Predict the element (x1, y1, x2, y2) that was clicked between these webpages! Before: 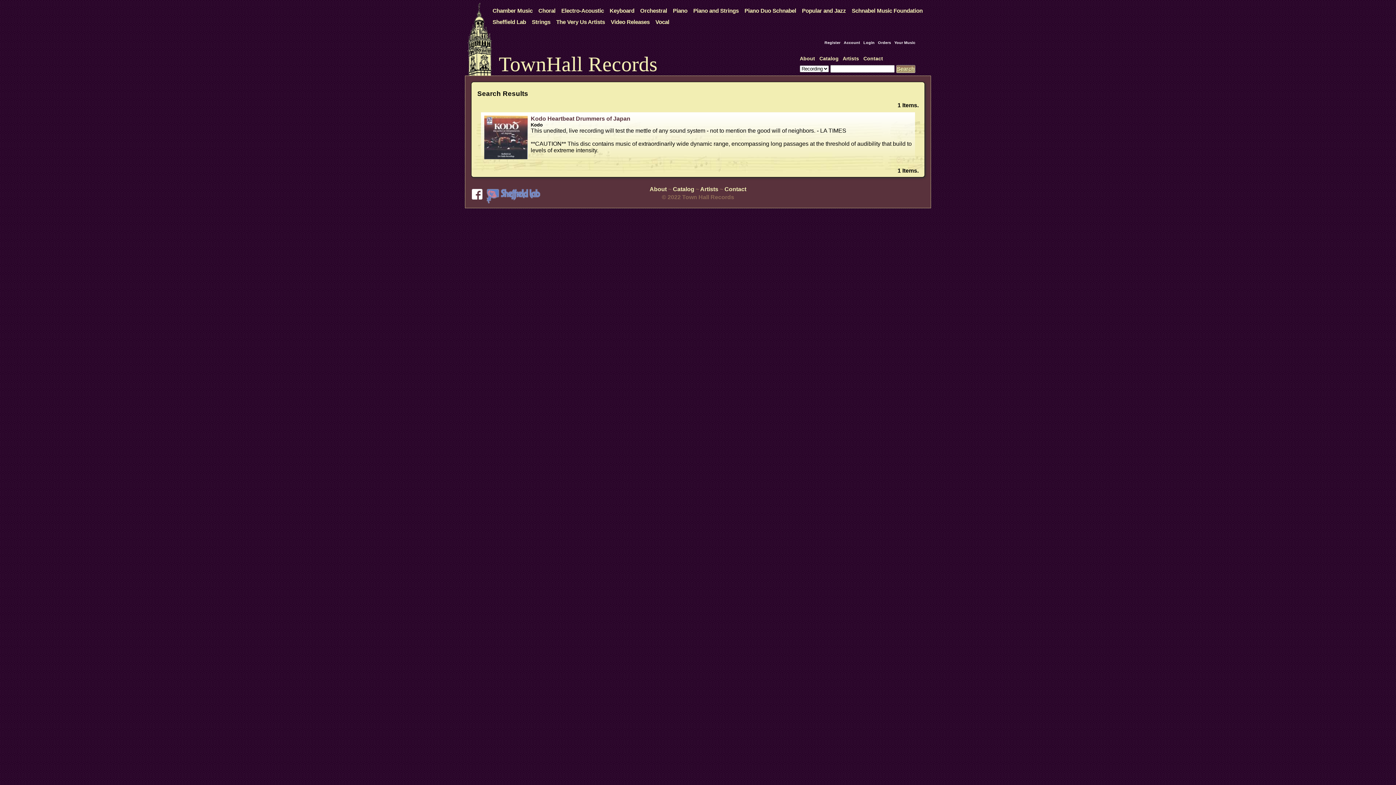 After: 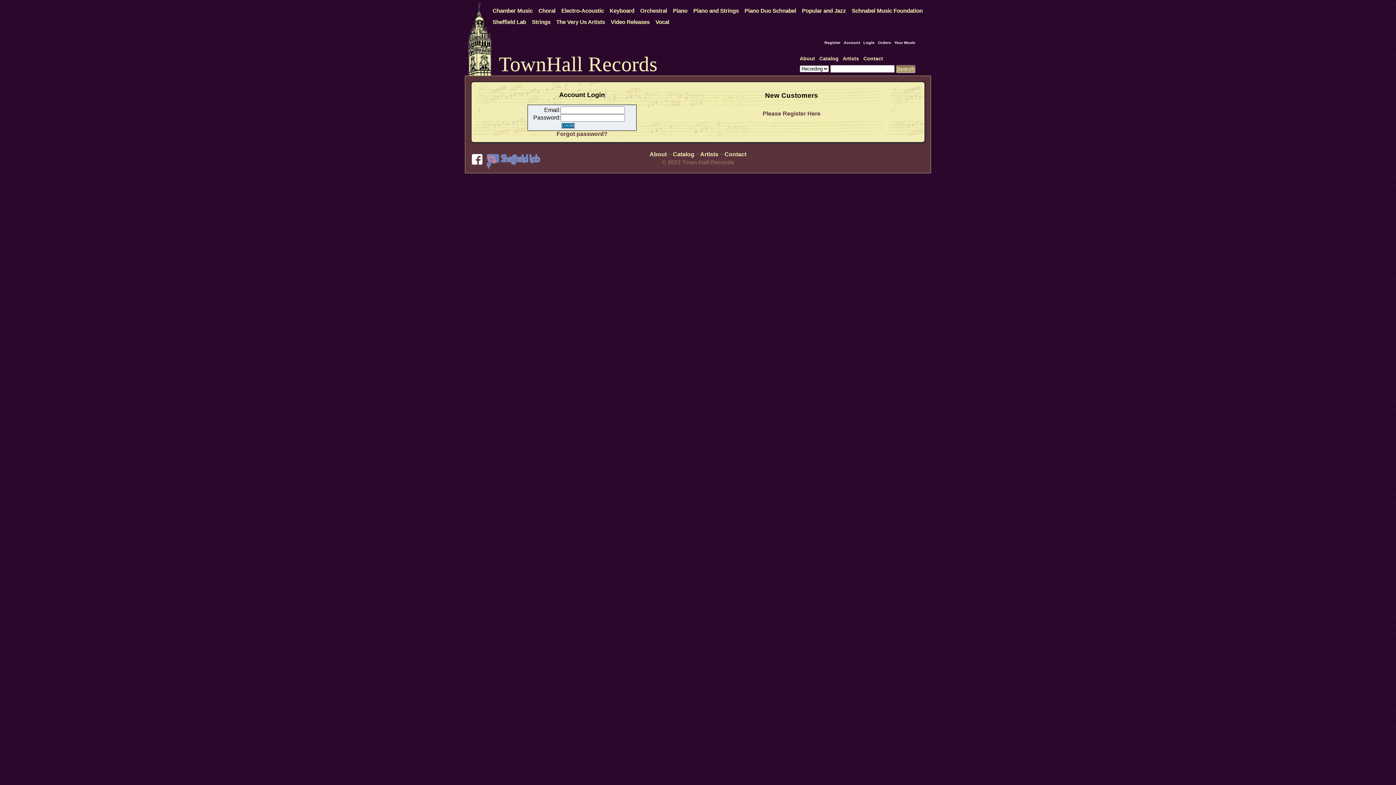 Action: label: Login bbox: (863, 40, 874, 44)